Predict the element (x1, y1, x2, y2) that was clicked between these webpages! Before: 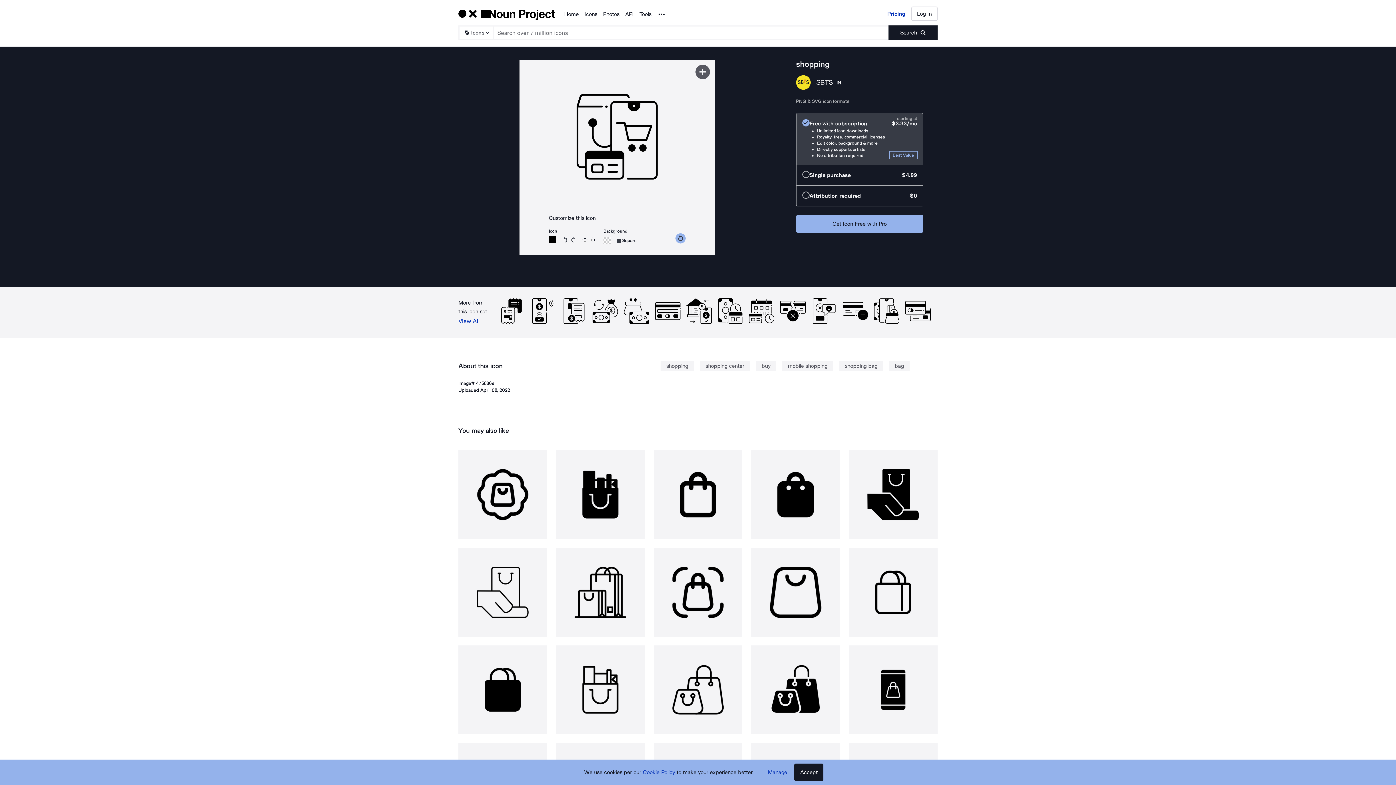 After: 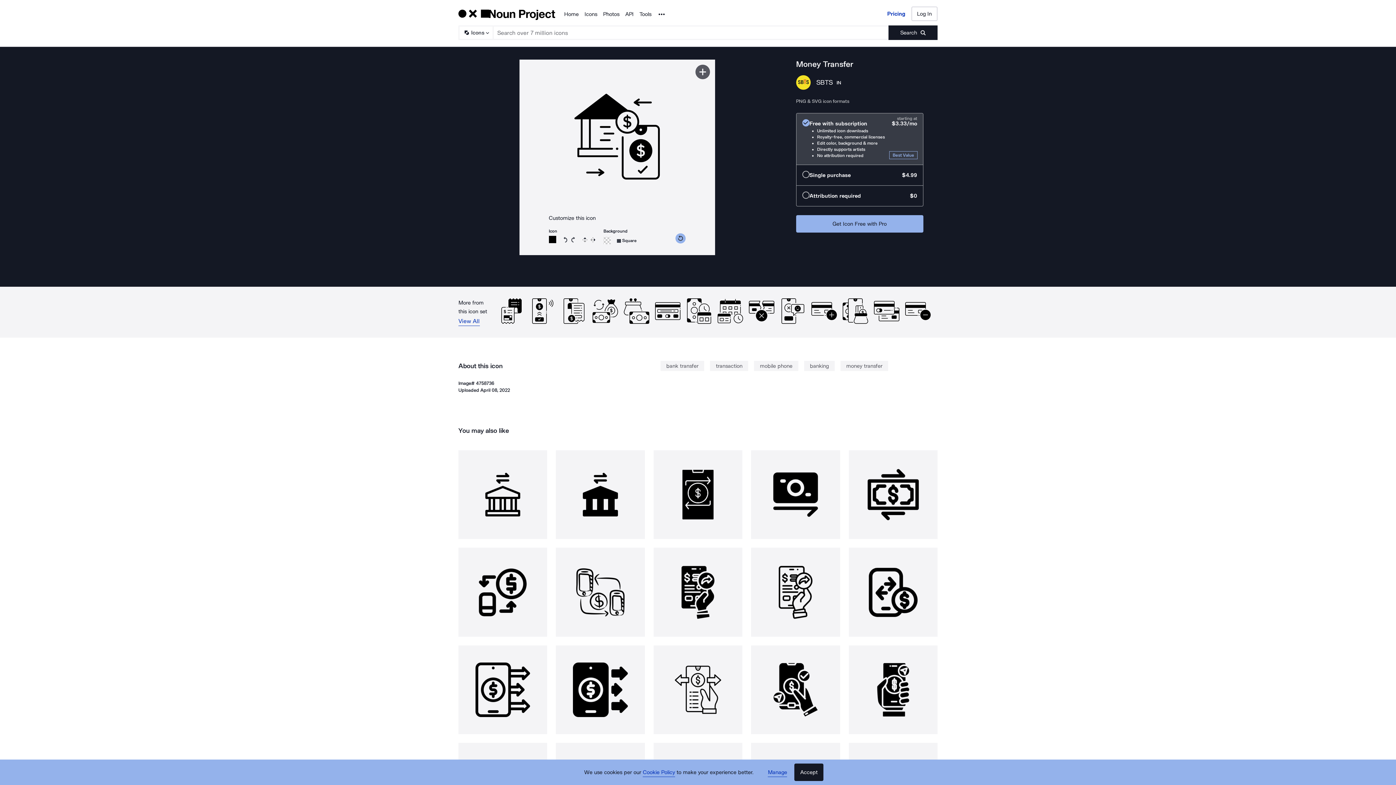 Action: bbox: (686, 298, 711, 324)